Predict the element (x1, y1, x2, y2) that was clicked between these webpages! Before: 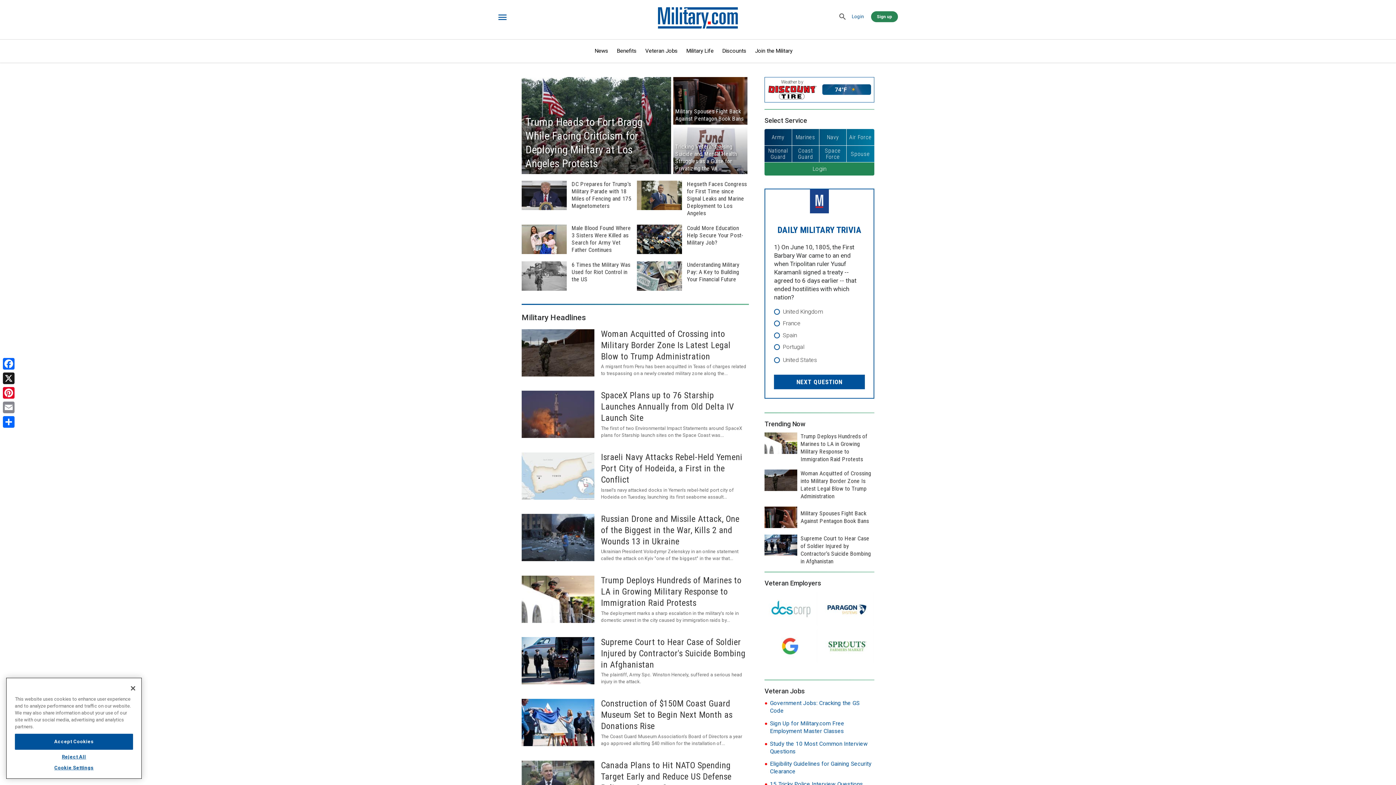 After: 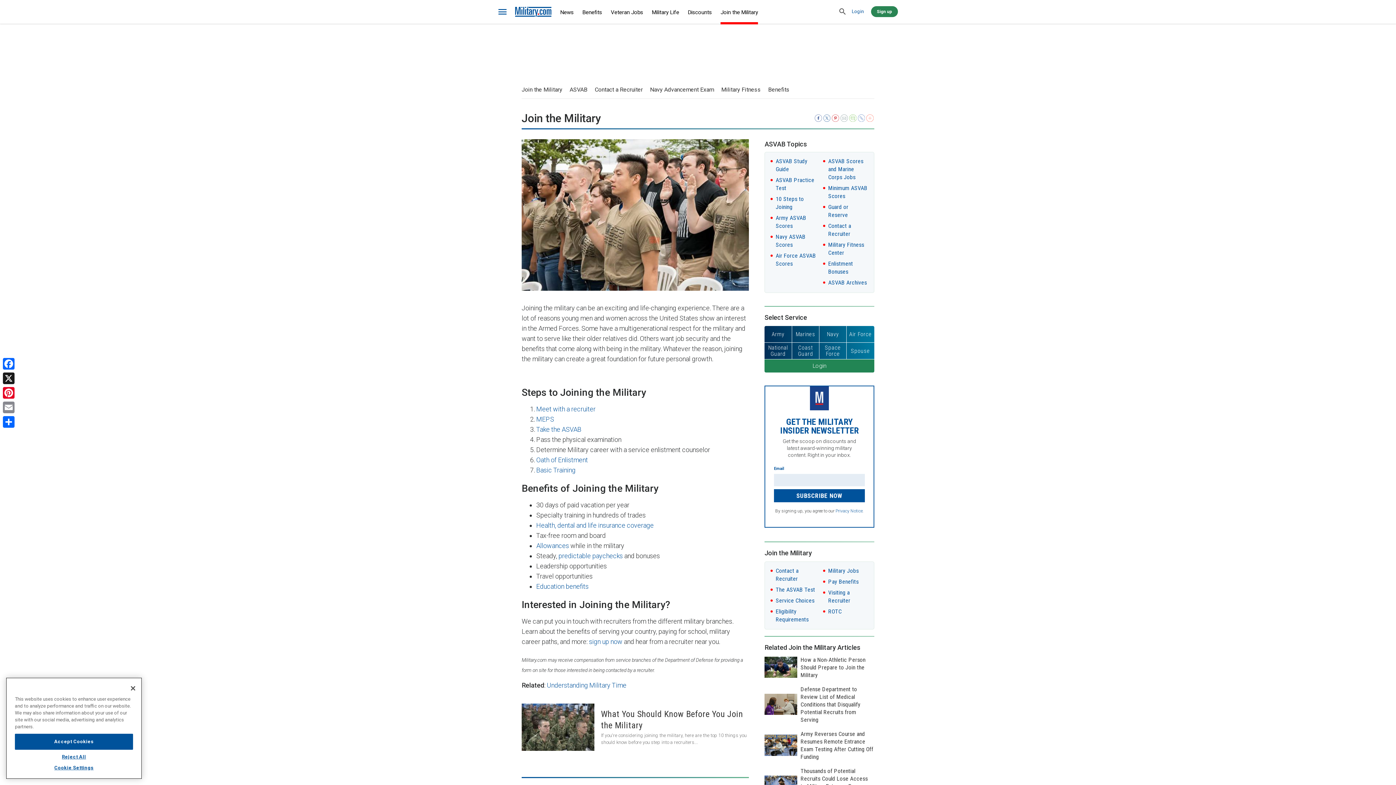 Action: label: Join the Military bbox: (755, 41, 792, 60)